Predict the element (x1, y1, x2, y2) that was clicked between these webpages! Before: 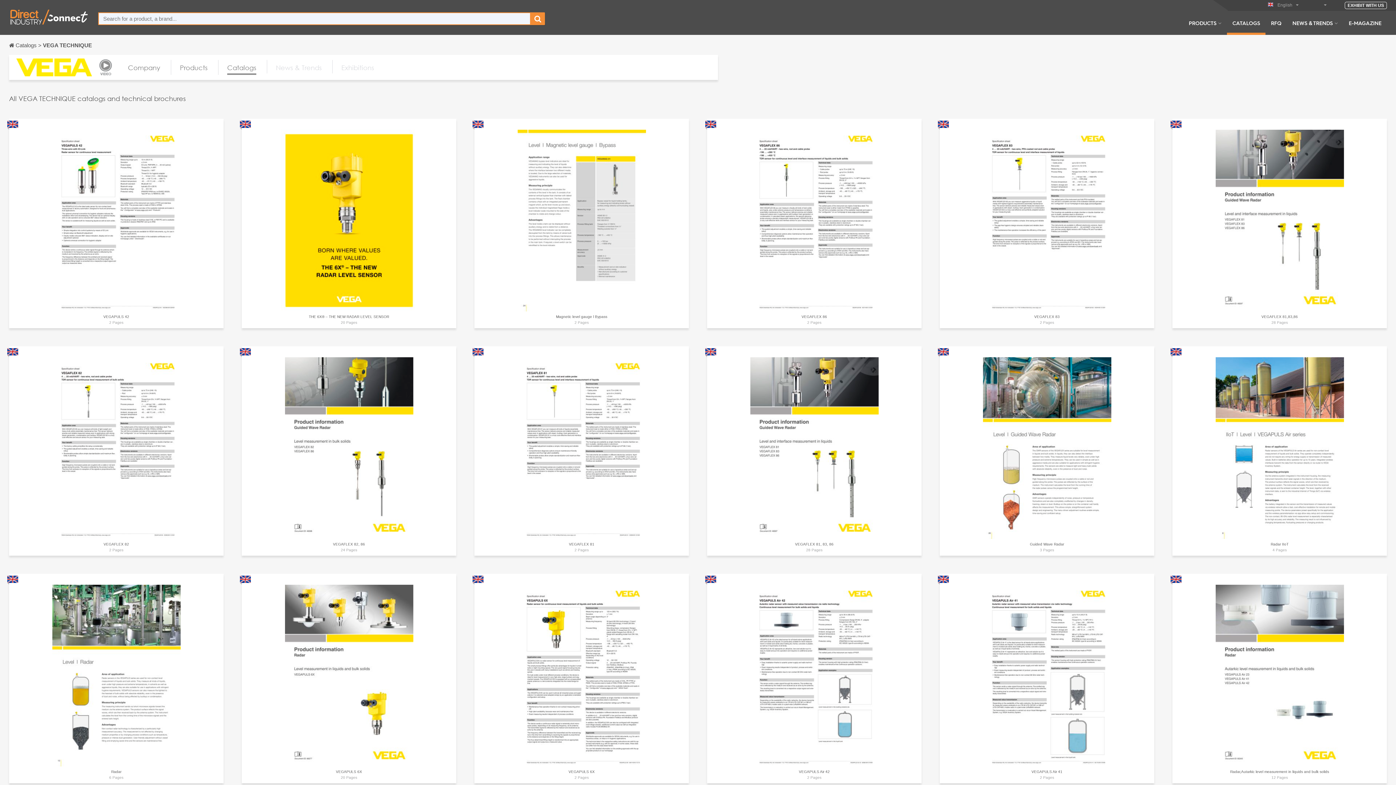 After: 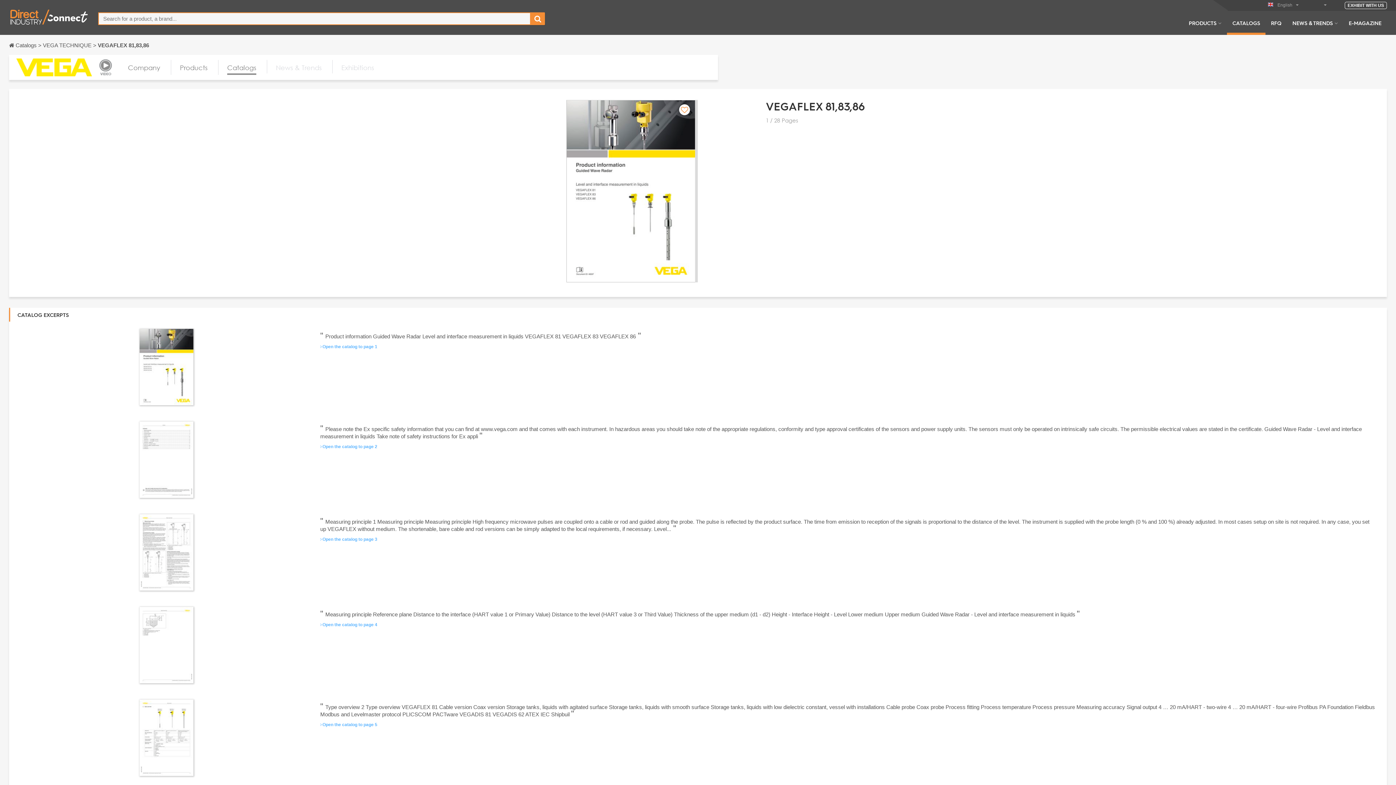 Action: bbox: (1215, 308, 1344, 312)